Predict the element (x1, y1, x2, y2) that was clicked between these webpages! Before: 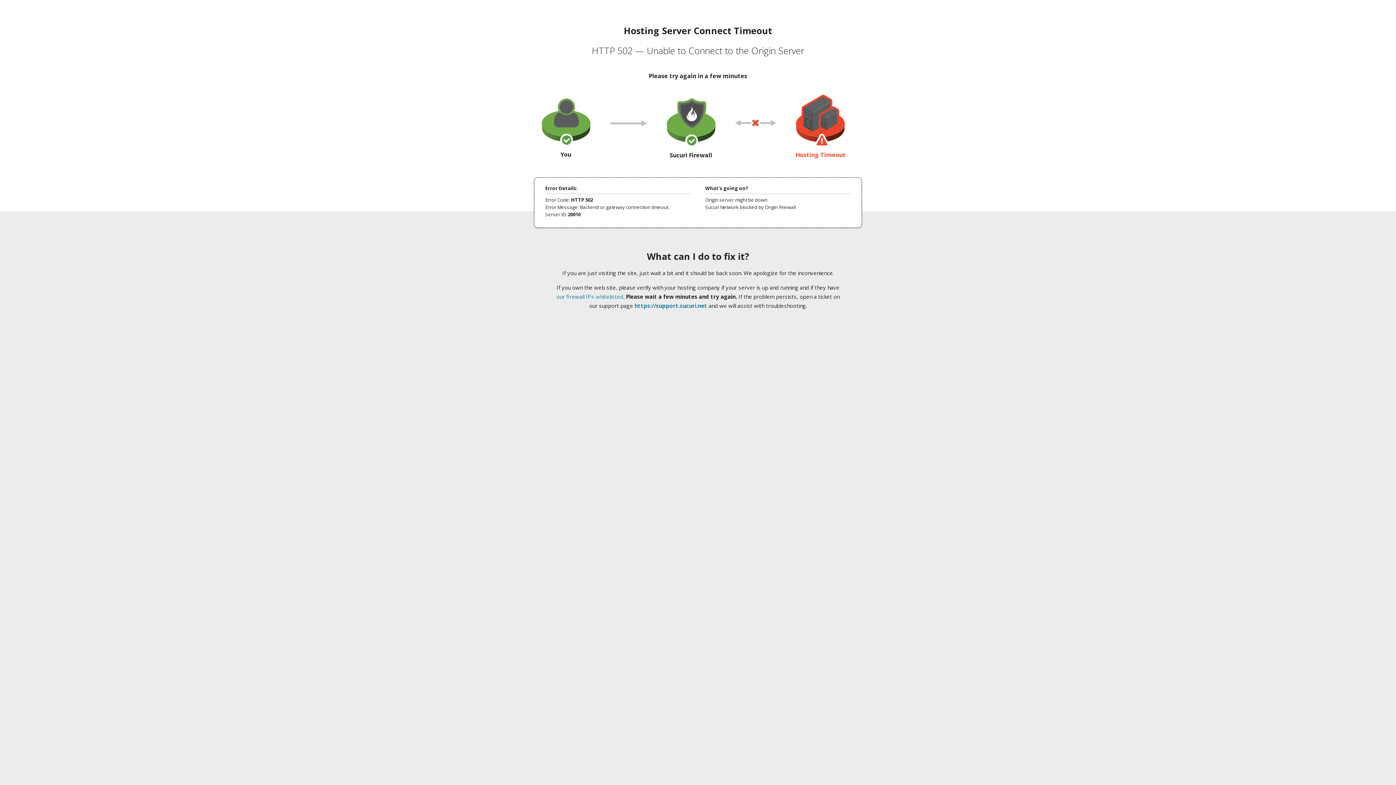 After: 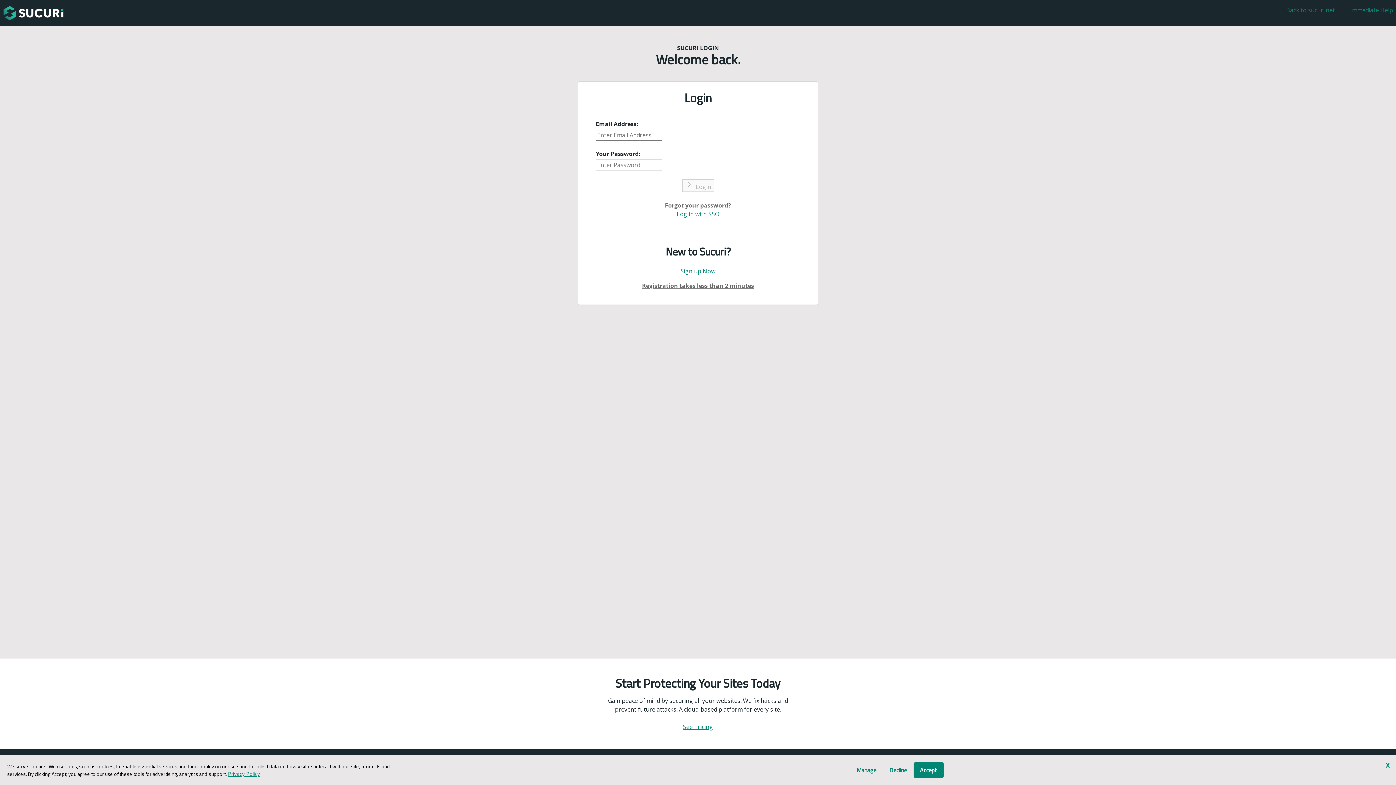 Action: label: https://support.sucuri.net bbox: (634, 302, 707, 309)